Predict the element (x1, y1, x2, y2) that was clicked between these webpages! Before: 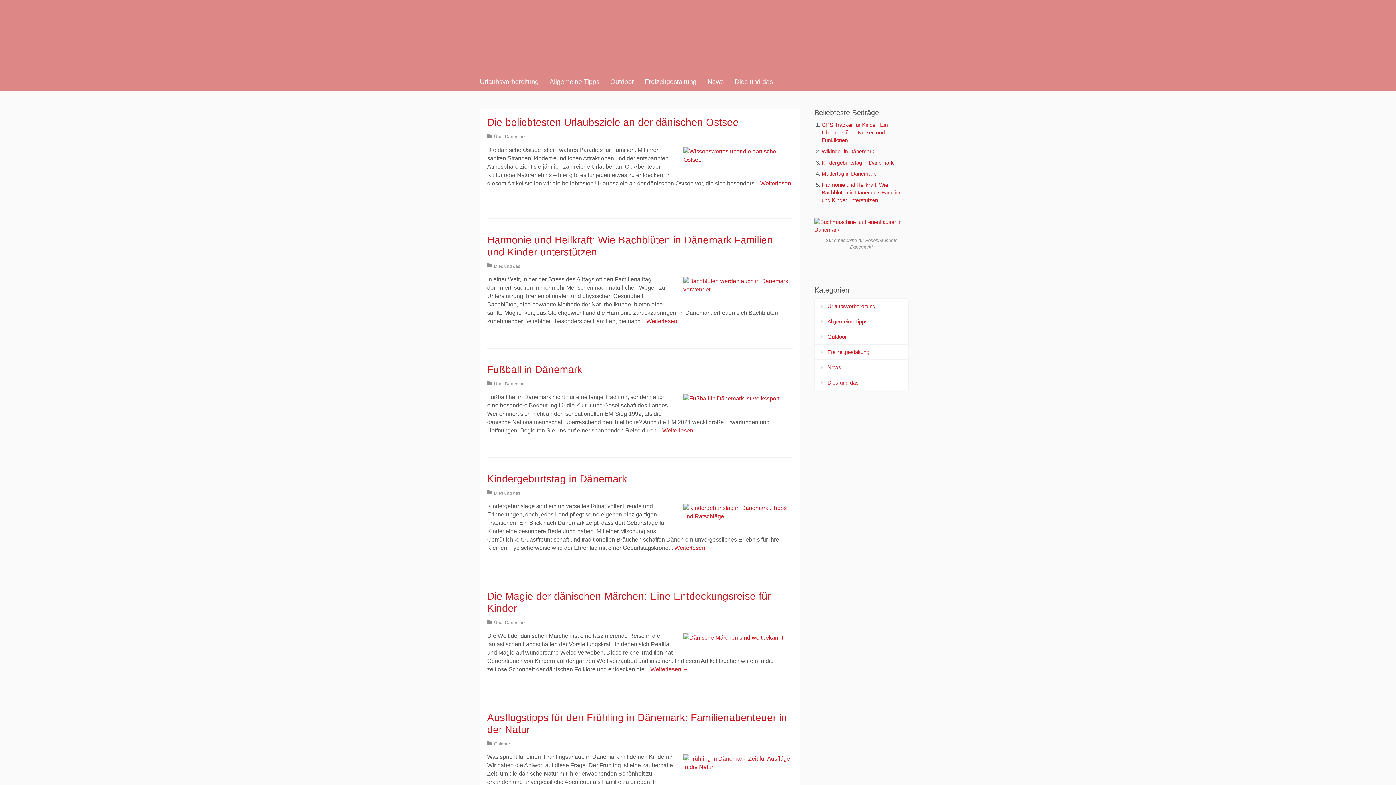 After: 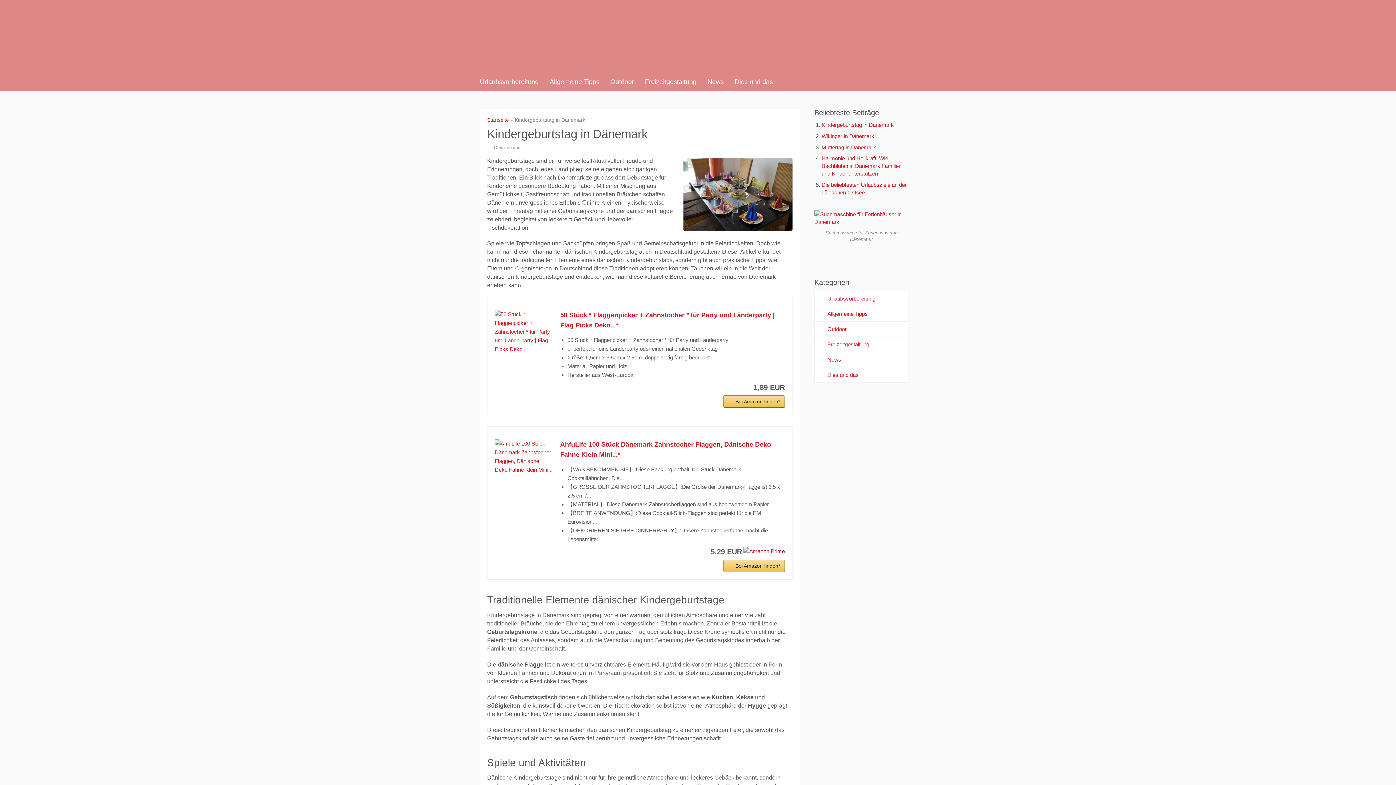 Action: label: Weiterlesen → bbox: (674, 545, 712, 551)